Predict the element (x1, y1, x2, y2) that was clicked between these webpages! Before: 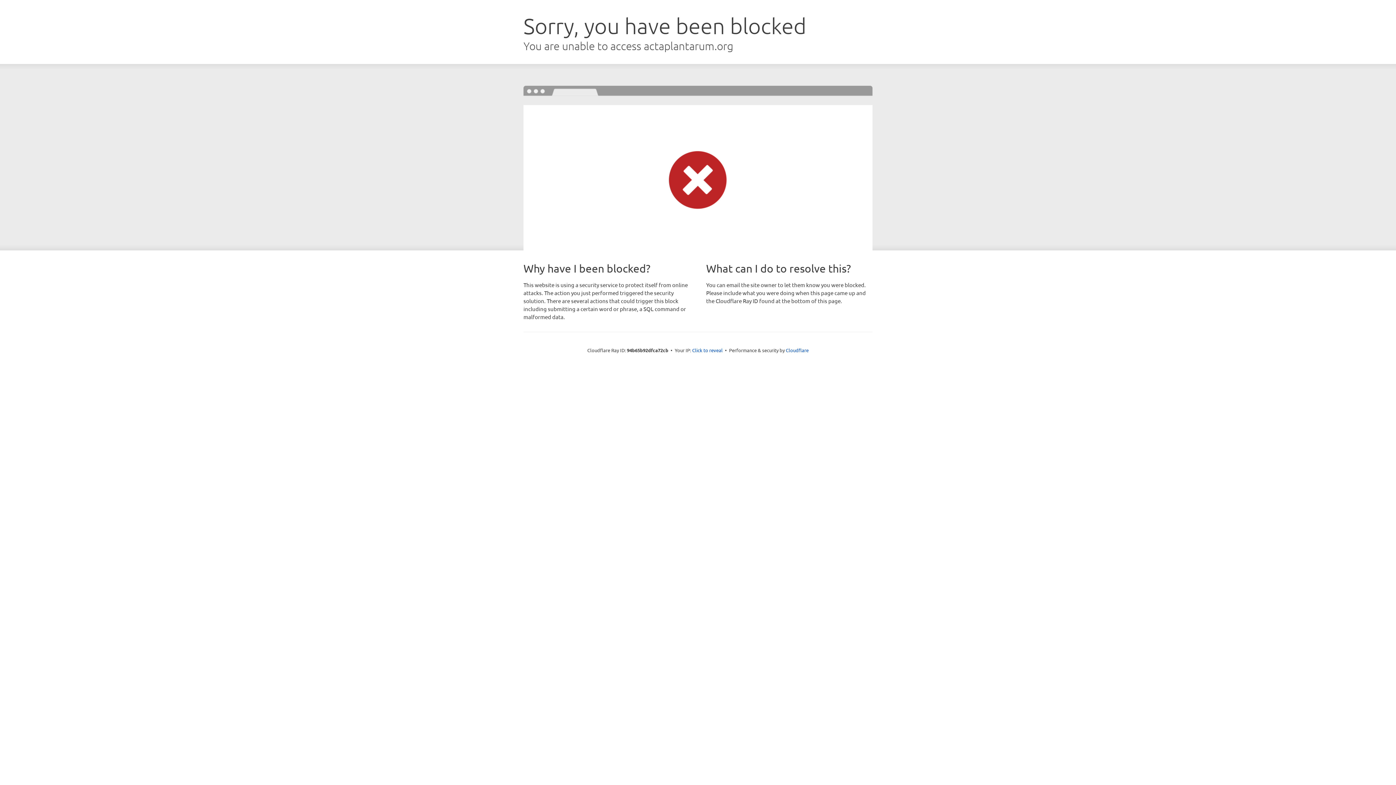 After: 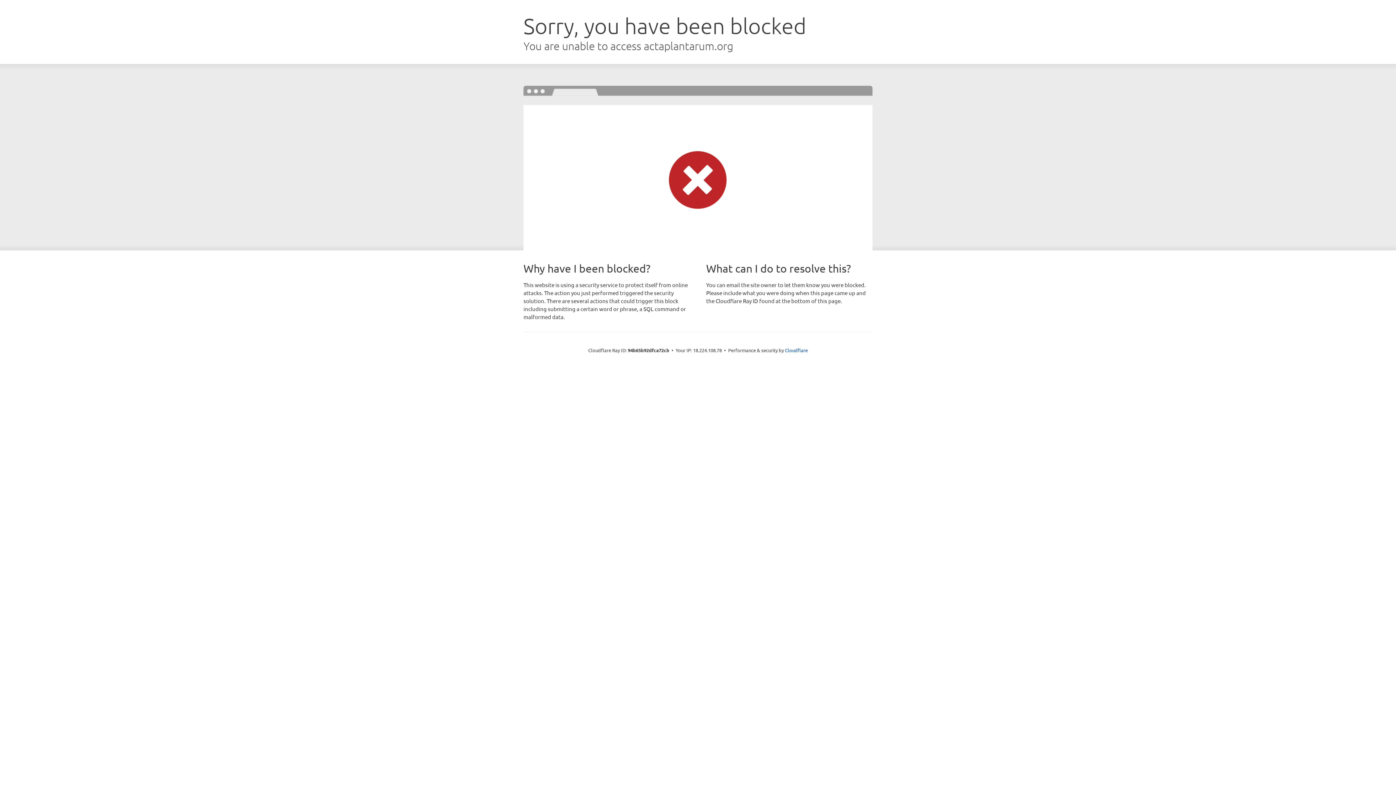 Action: bbox: (692, 346, 722, 353) label: Click to reveal